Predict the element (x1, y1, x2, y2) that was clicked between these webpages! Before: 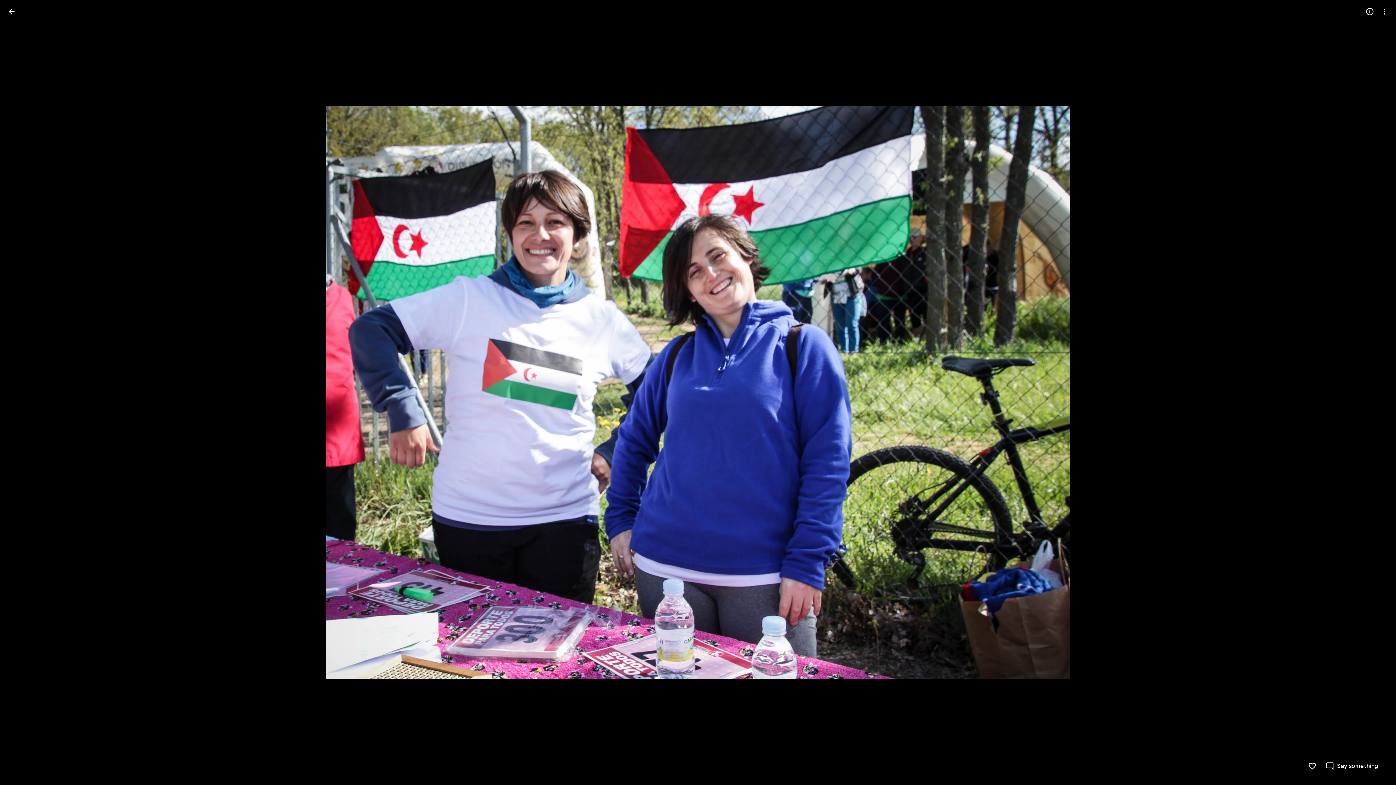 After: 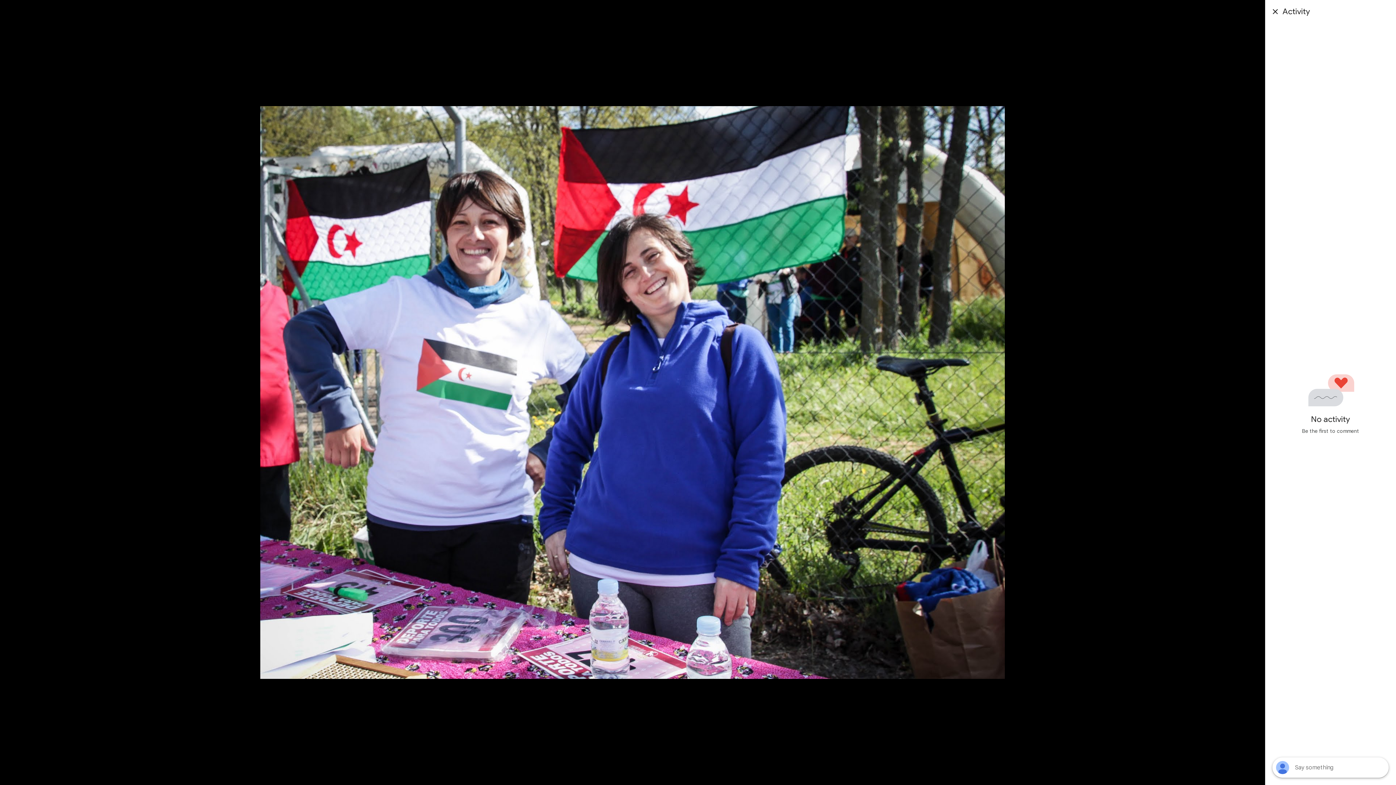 Action: label: Say something bbox: (1325, 762, 1378, 770)